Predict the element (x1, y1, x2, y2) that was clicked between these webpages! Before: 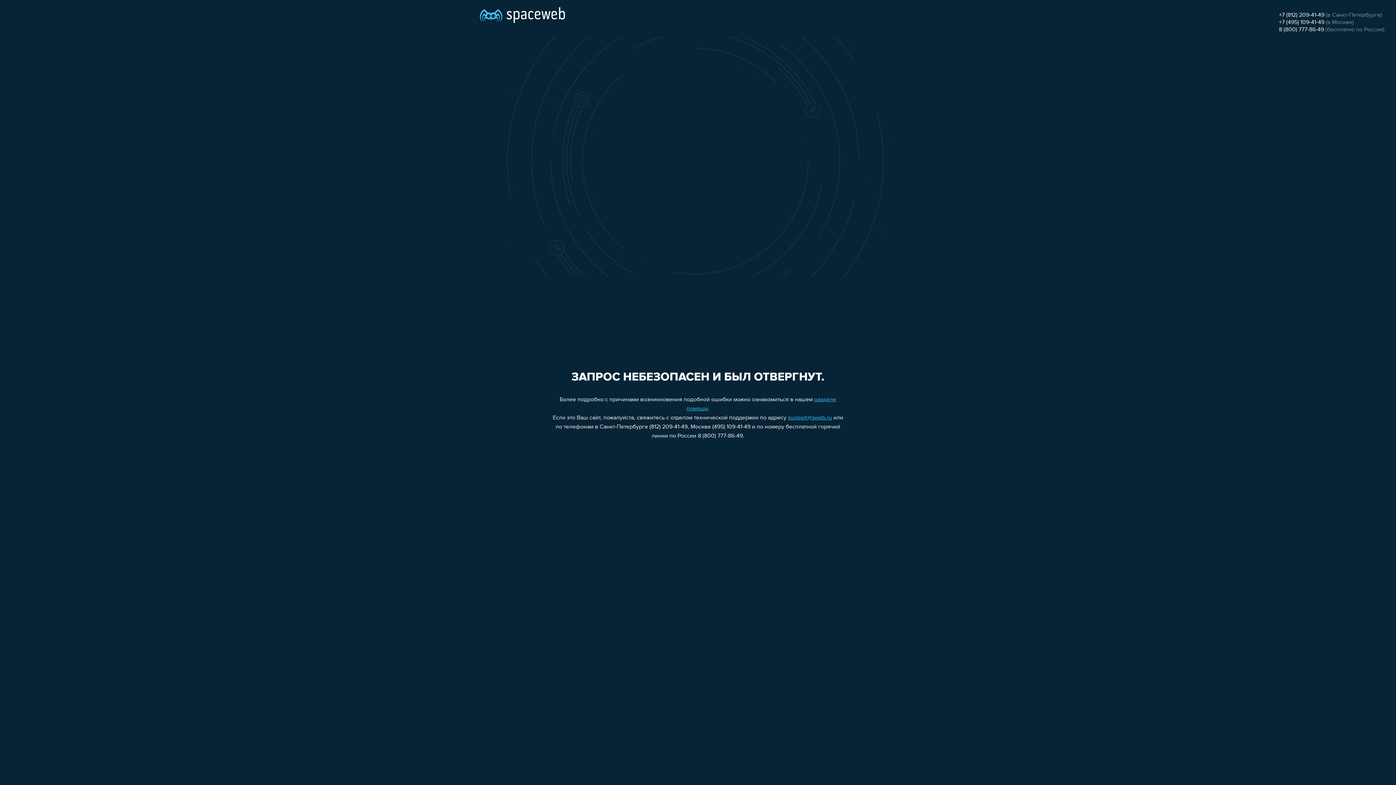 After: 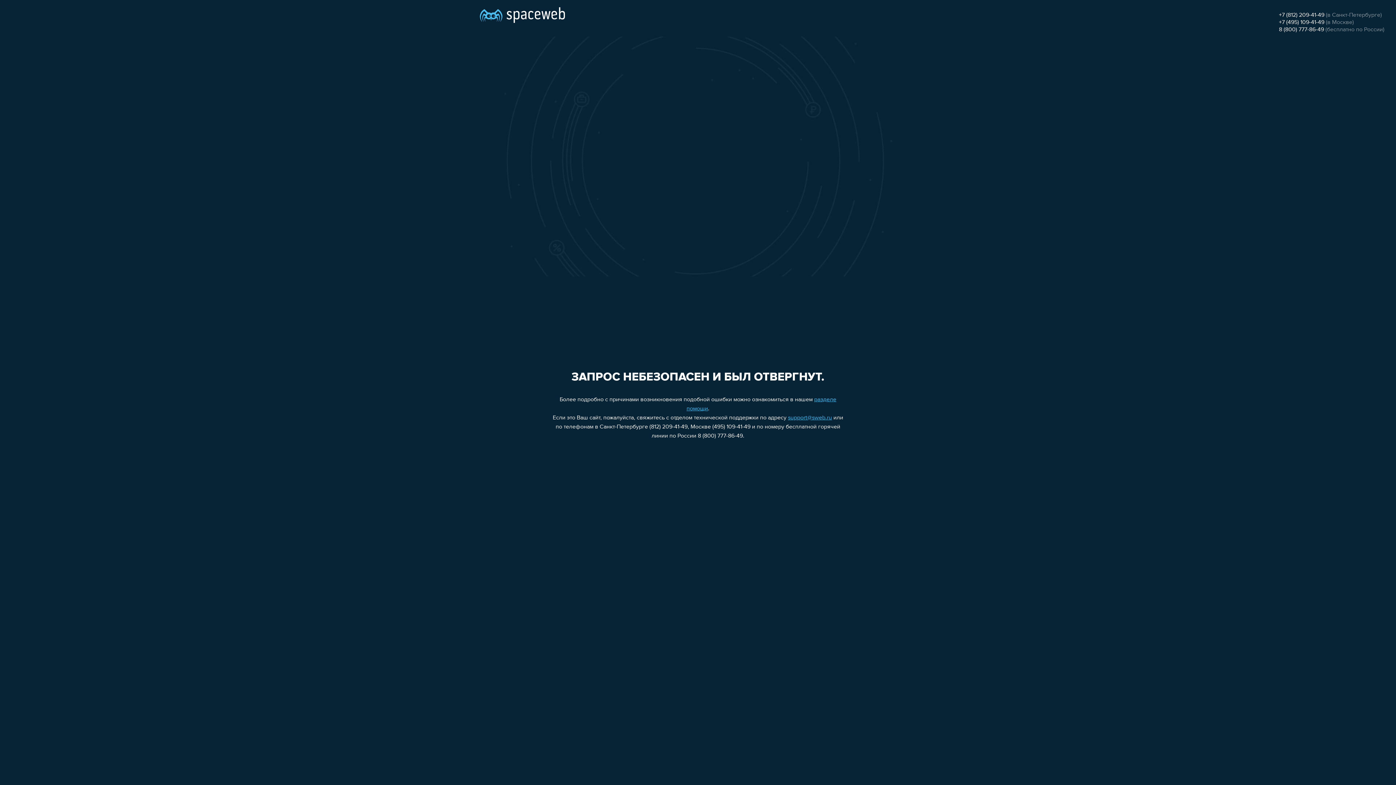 Action: bbox: (788, 415, 832, 421) label: support@sweb.ru